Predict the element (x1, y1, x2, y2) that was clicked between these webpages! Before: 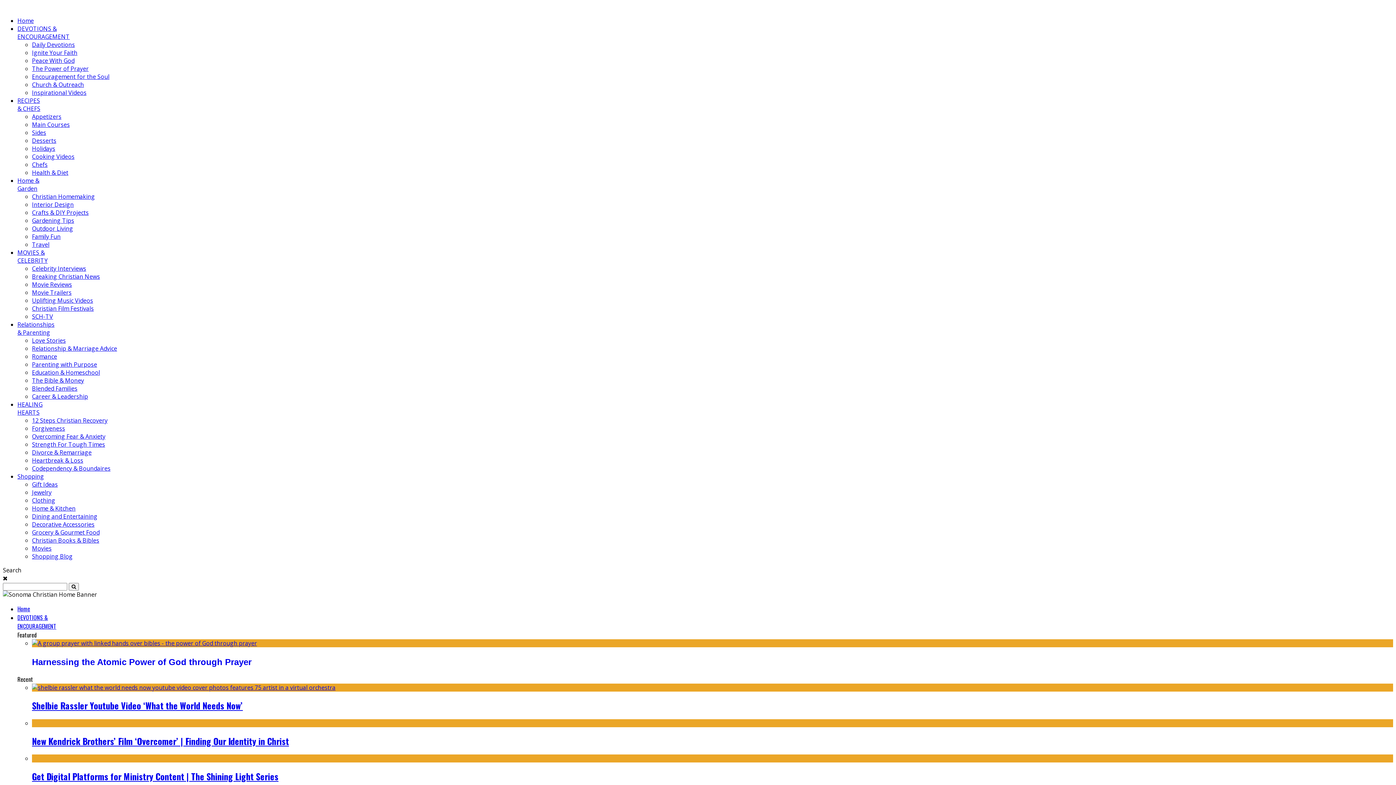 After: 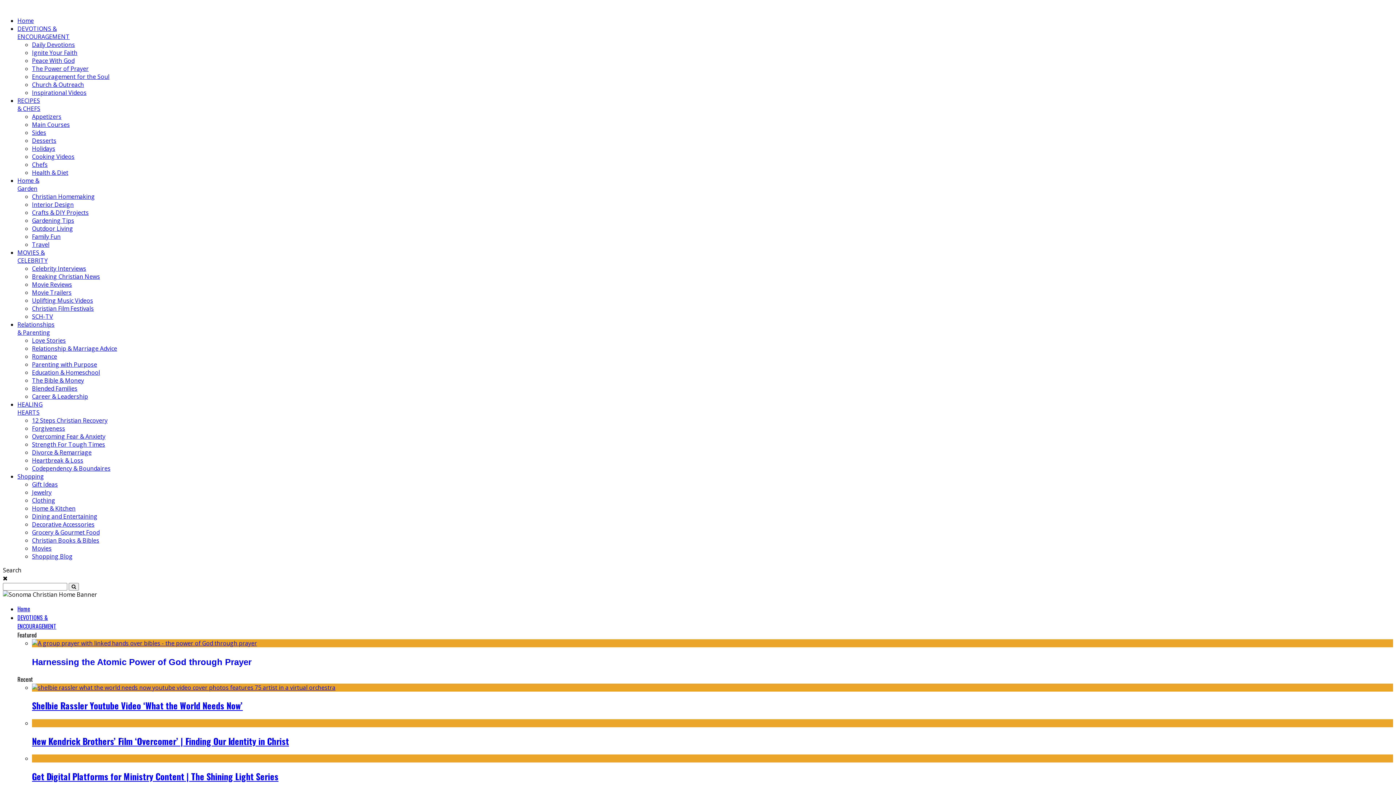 Action: bbox: (32, 520, 94, 528) label: Decorative Accessories